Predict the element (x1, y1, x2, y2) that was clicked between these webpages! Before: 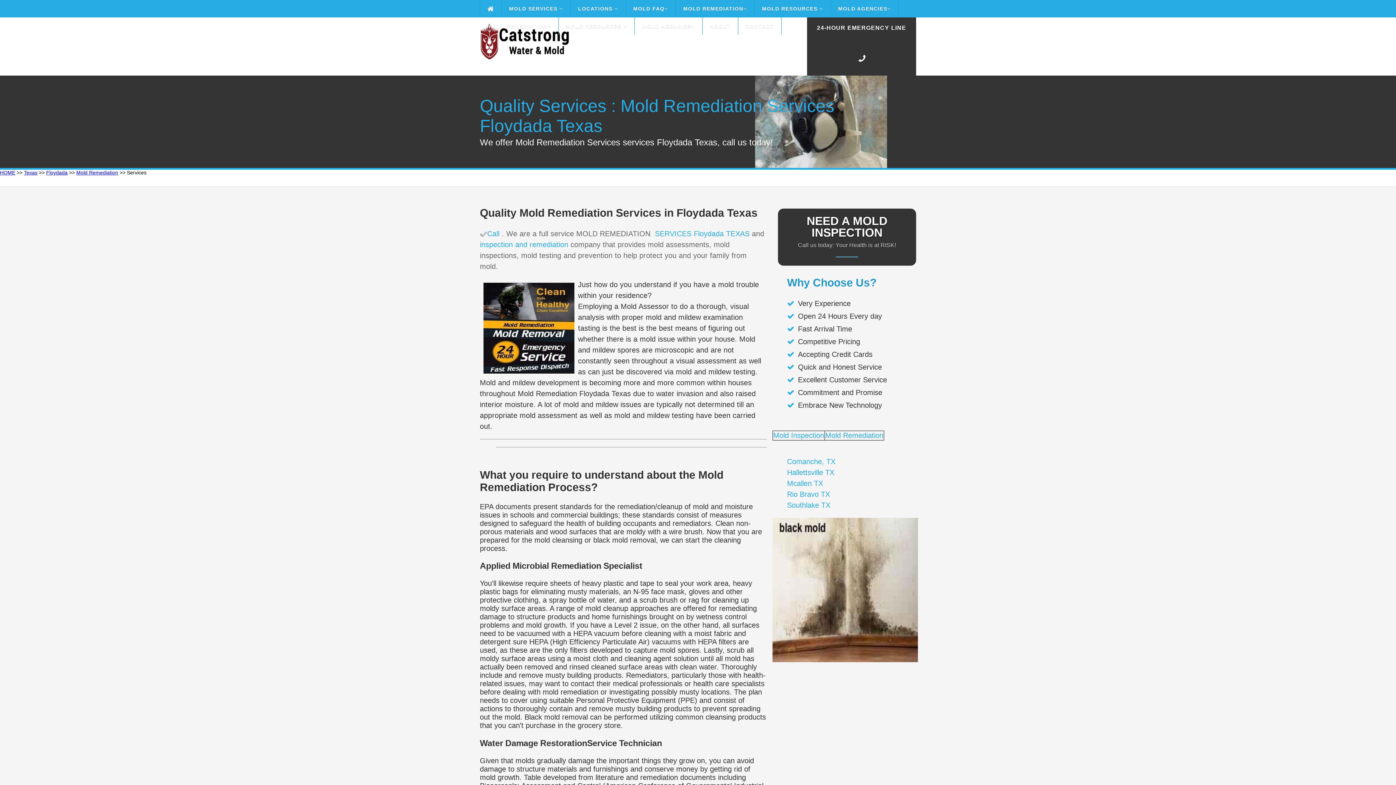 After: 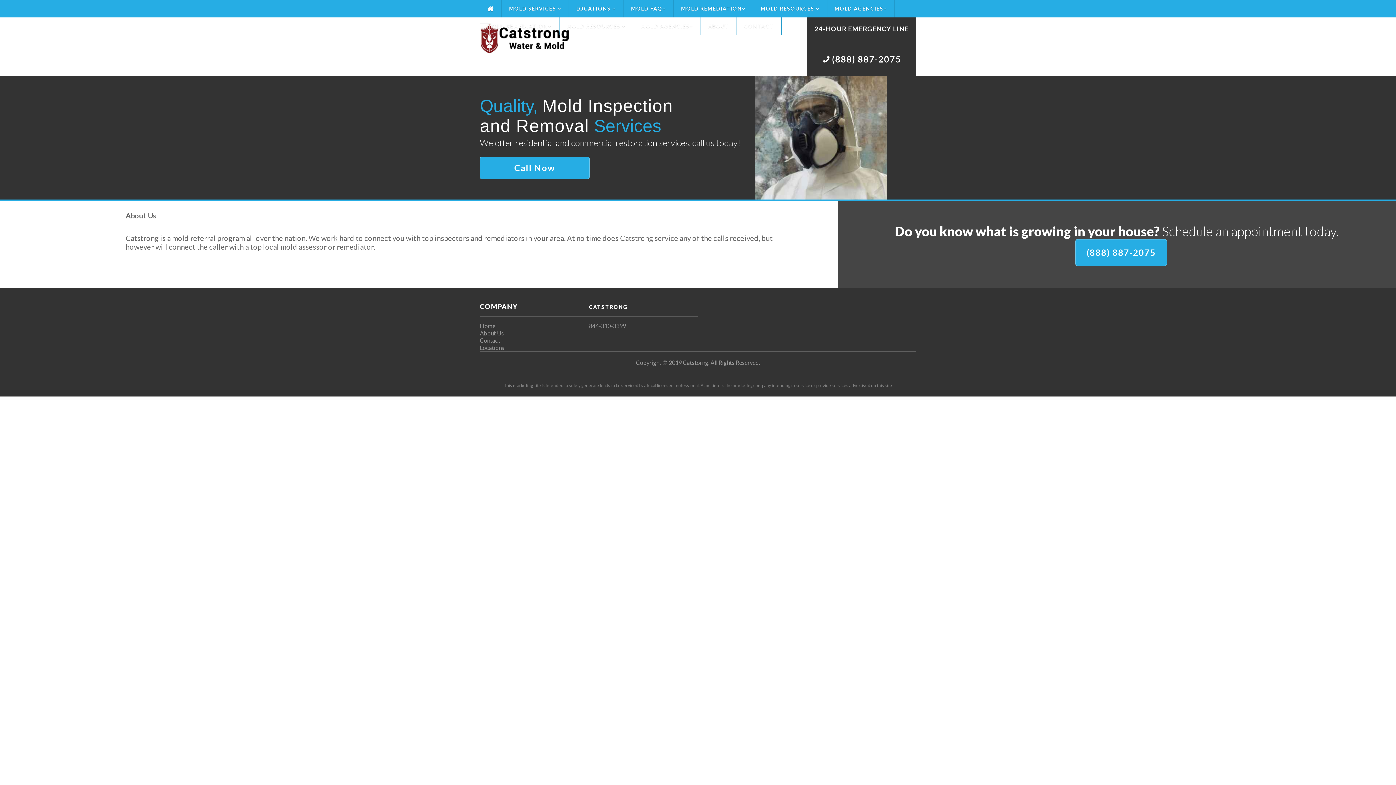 Action: bbox: (702, 17, 738, 34) label: ABOUT